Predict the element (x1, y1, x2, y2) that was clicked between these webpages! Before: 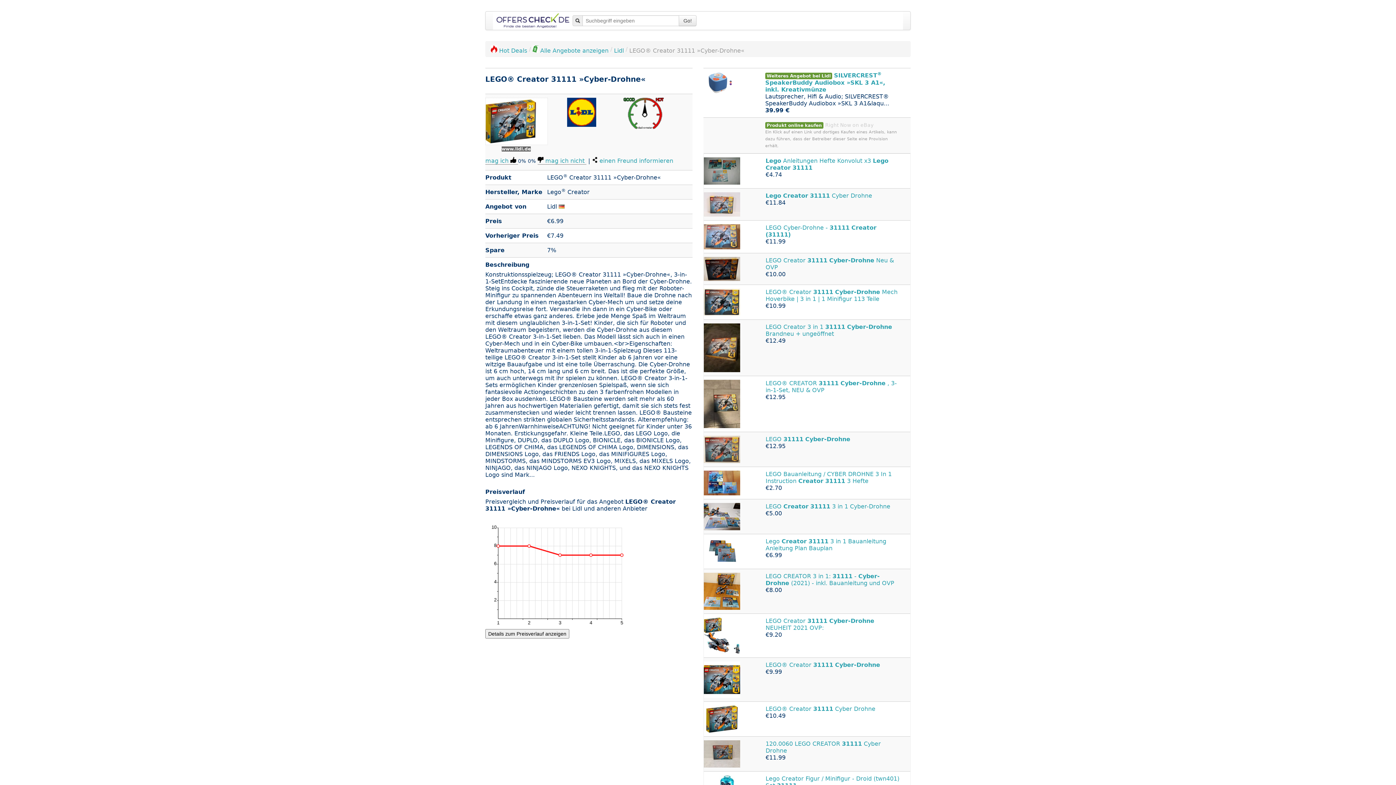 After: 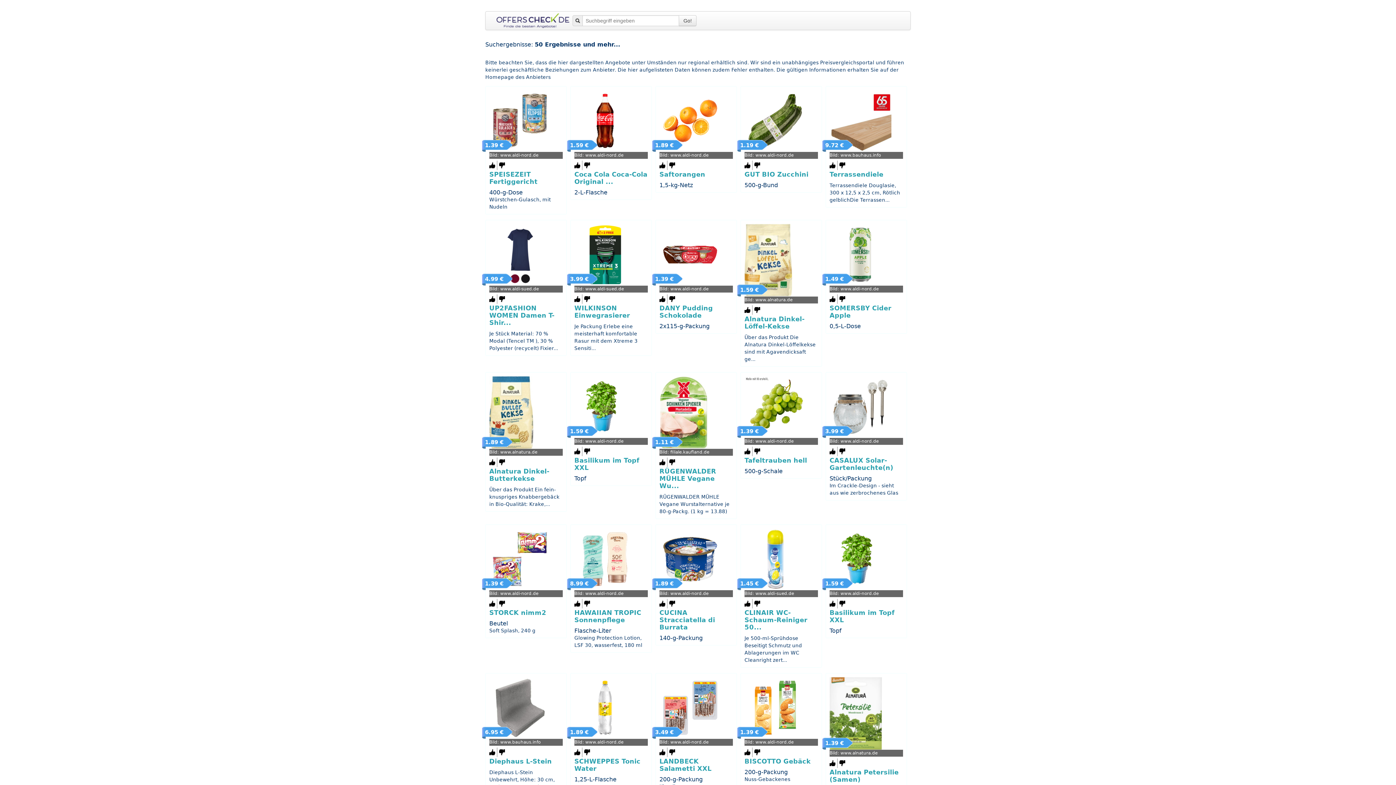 Action: label:  Alle Angebote anzeigen bbox: (532, 47, 608, 54)